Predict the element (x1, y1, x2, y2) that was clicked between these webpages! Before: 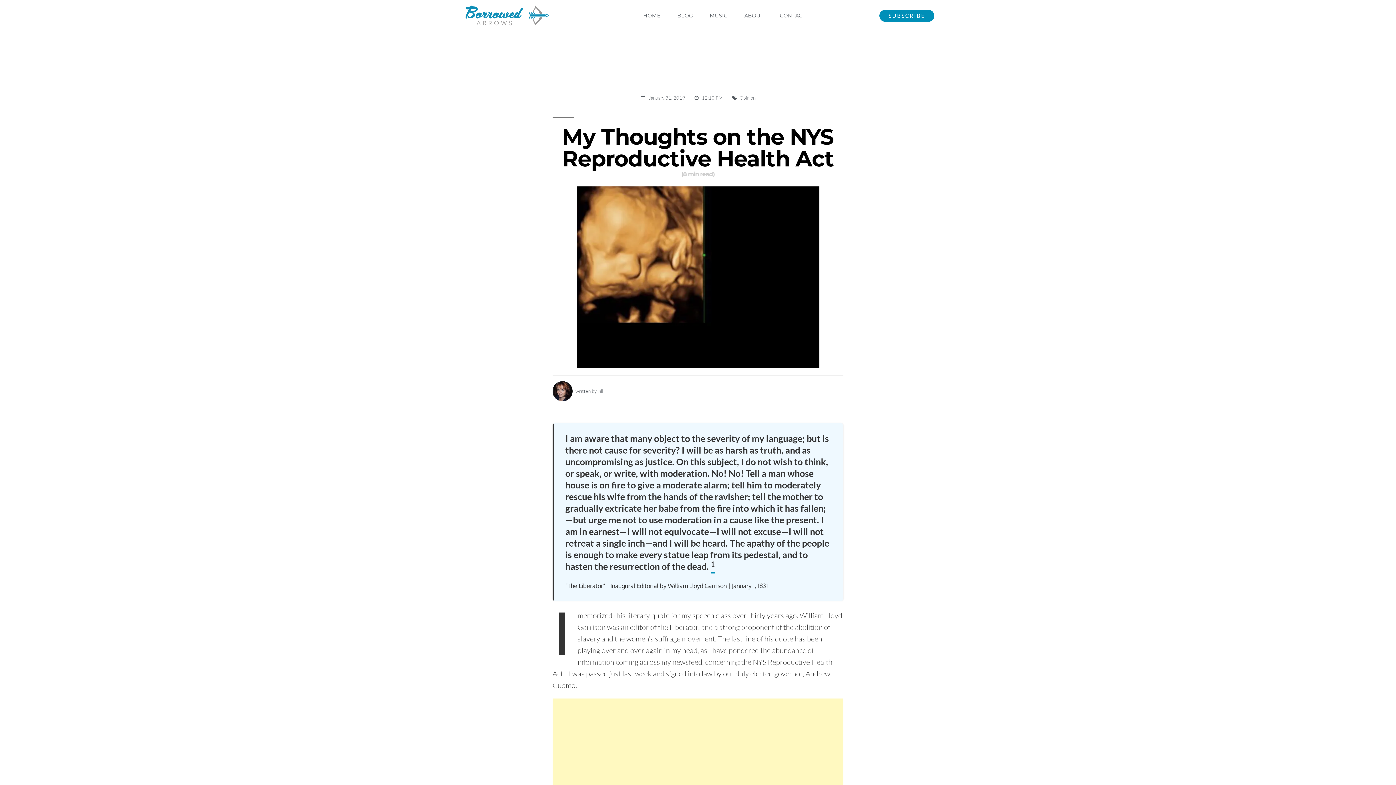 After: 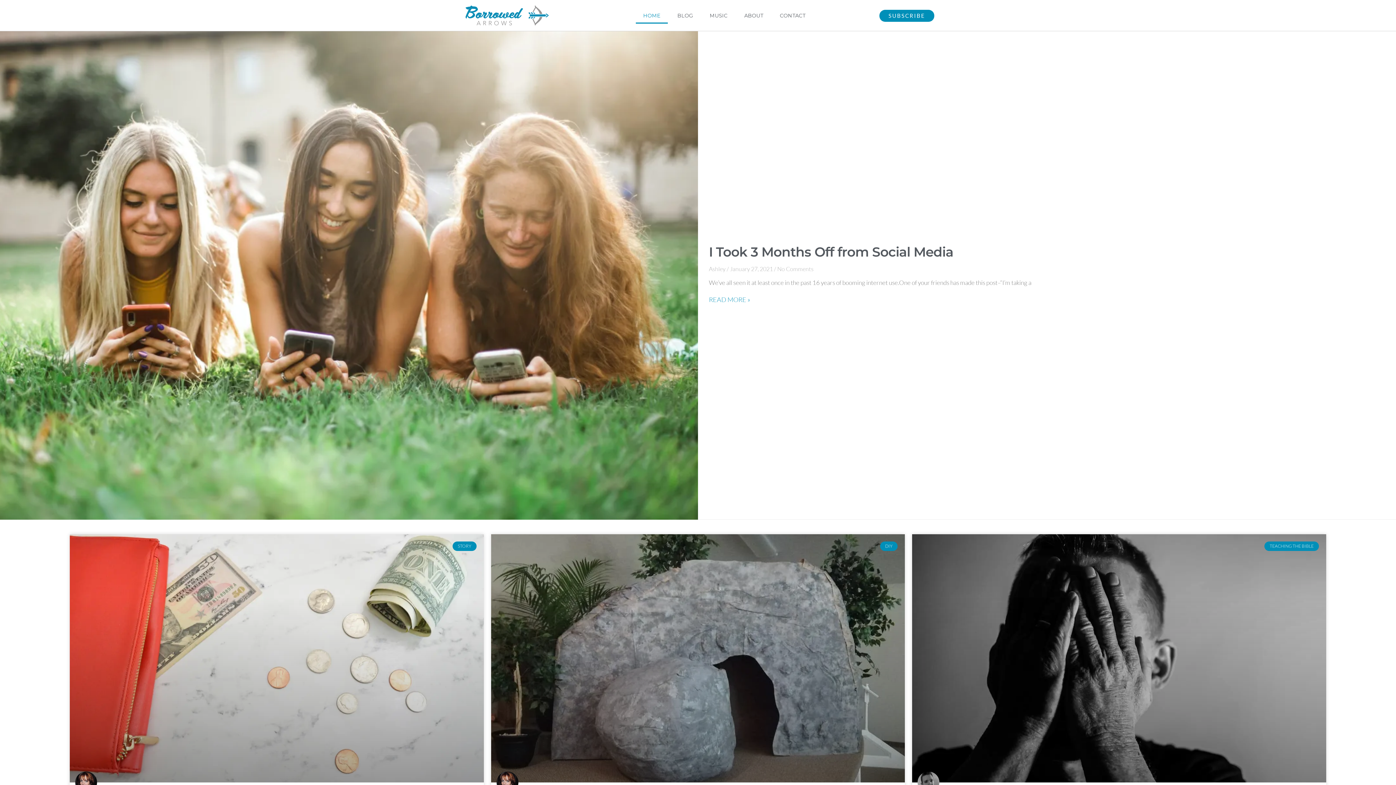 Action: bbox: (461, 3, 552, 27)